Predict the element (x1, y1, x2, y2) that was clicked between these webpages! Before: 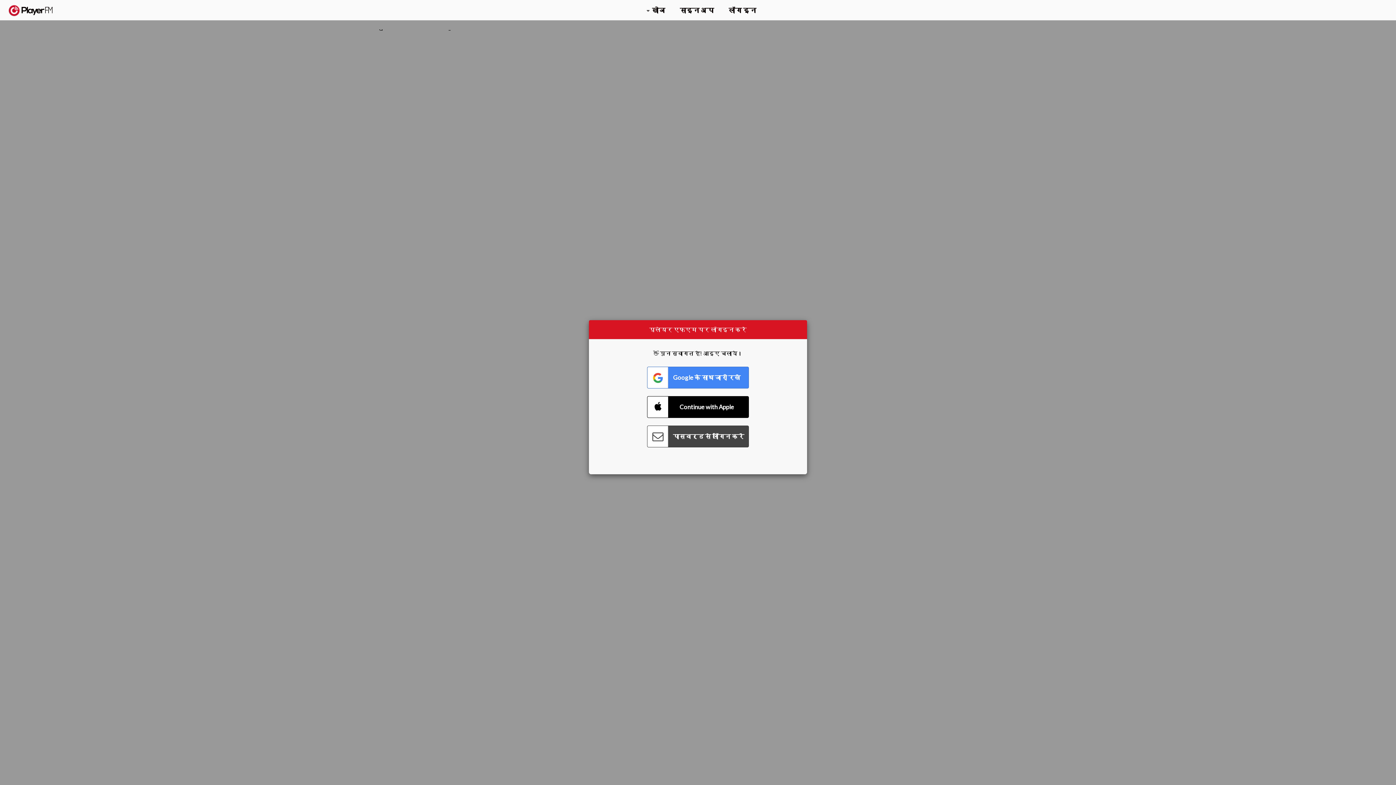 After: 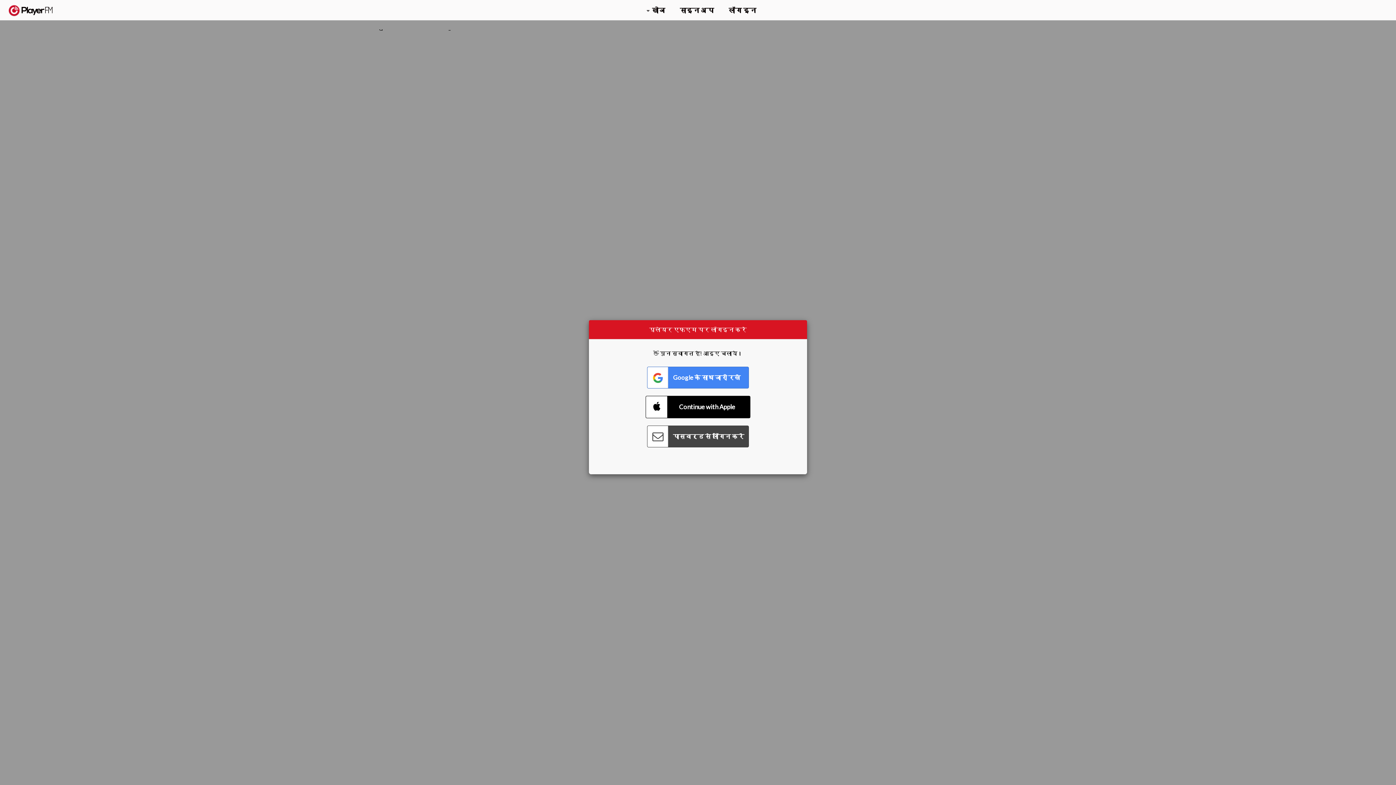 Action: bbox: (647, 396, 749, 418) label: Connect with Apple